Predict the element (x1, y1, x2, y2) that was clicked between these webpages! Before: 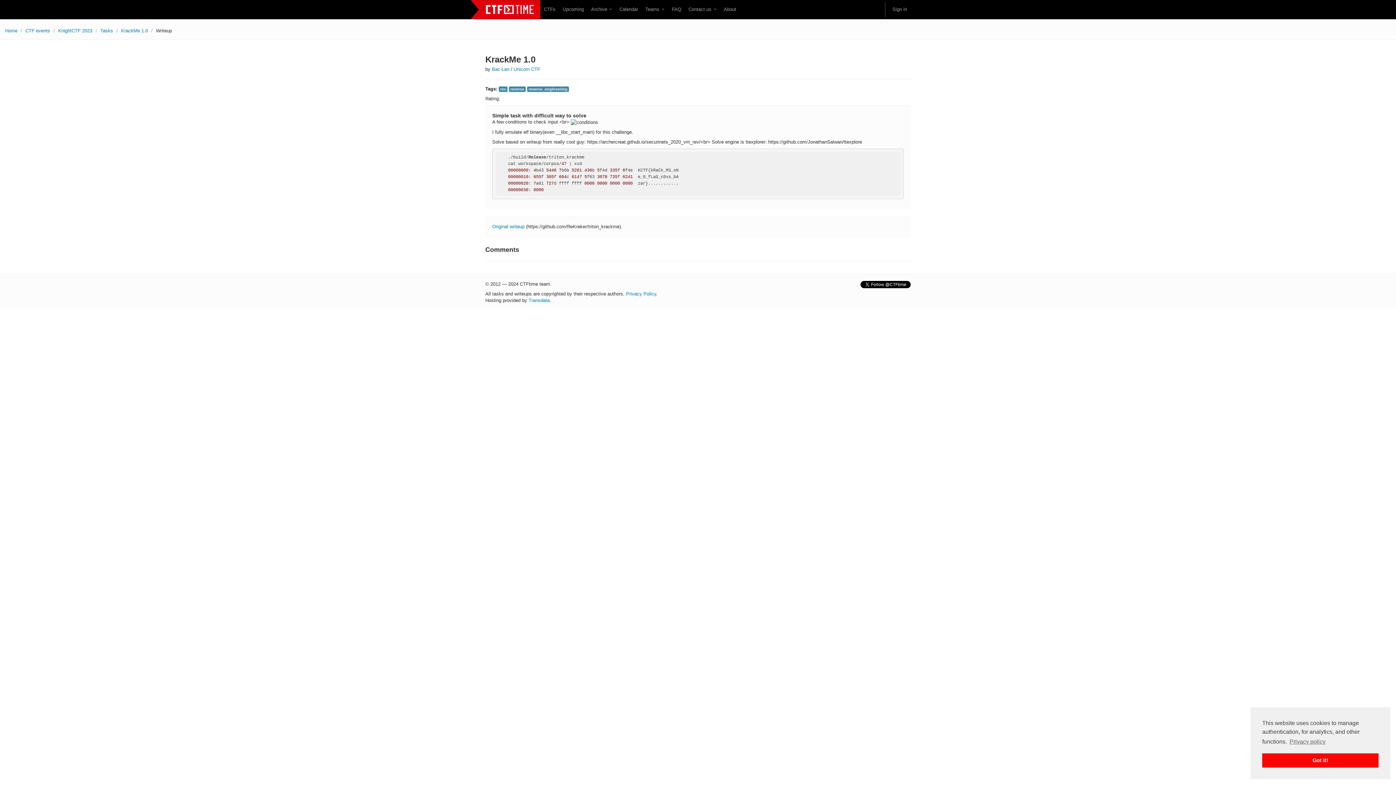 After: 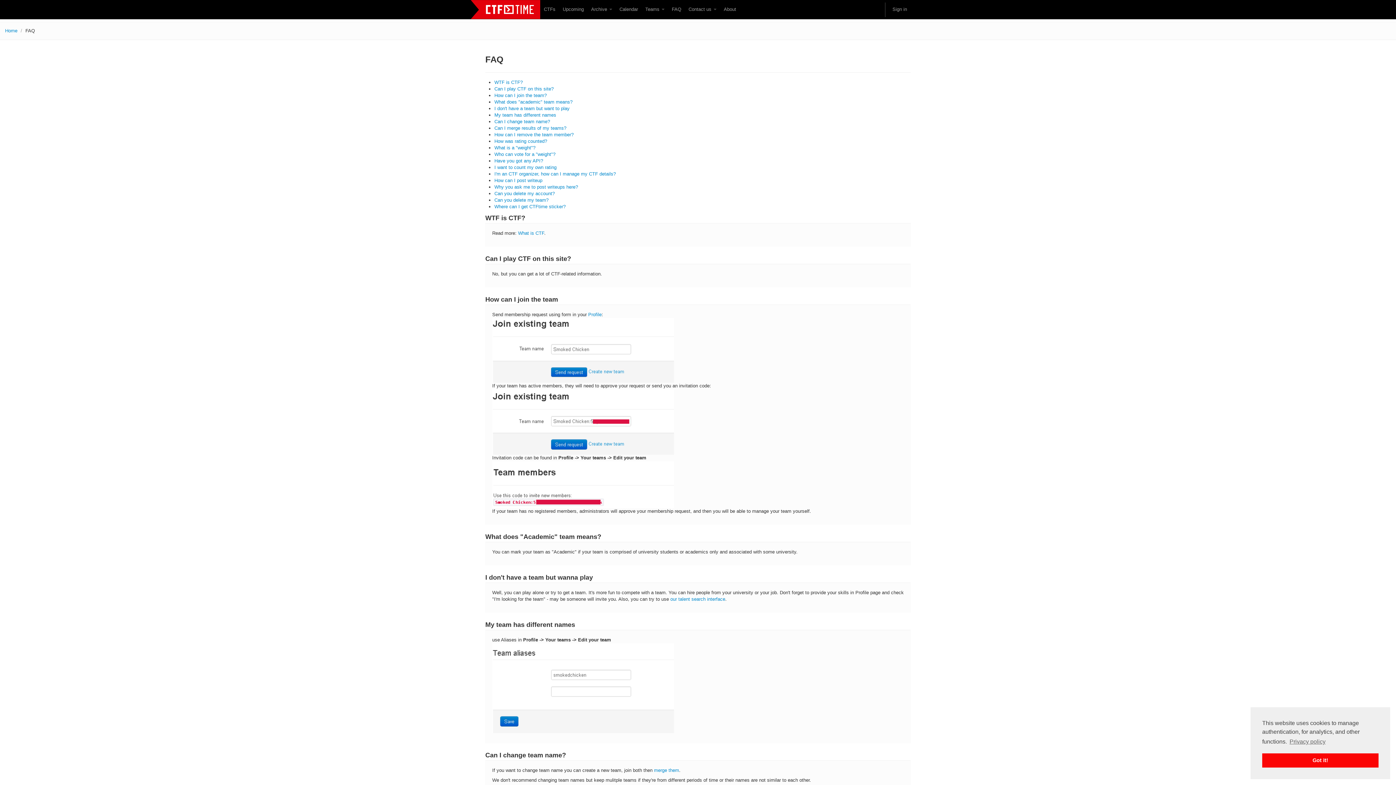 Action: bbox: (668, 2, 685, 16) label: FAQ